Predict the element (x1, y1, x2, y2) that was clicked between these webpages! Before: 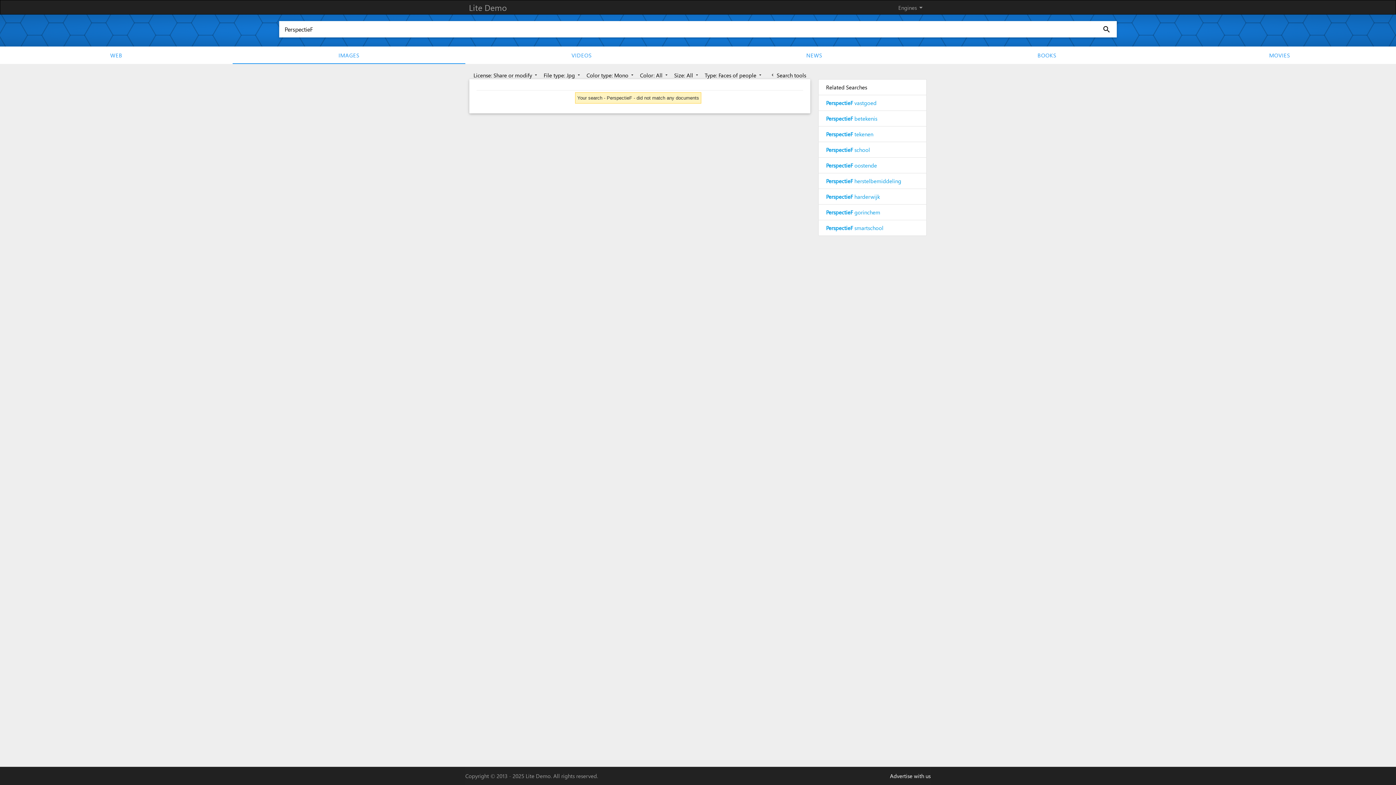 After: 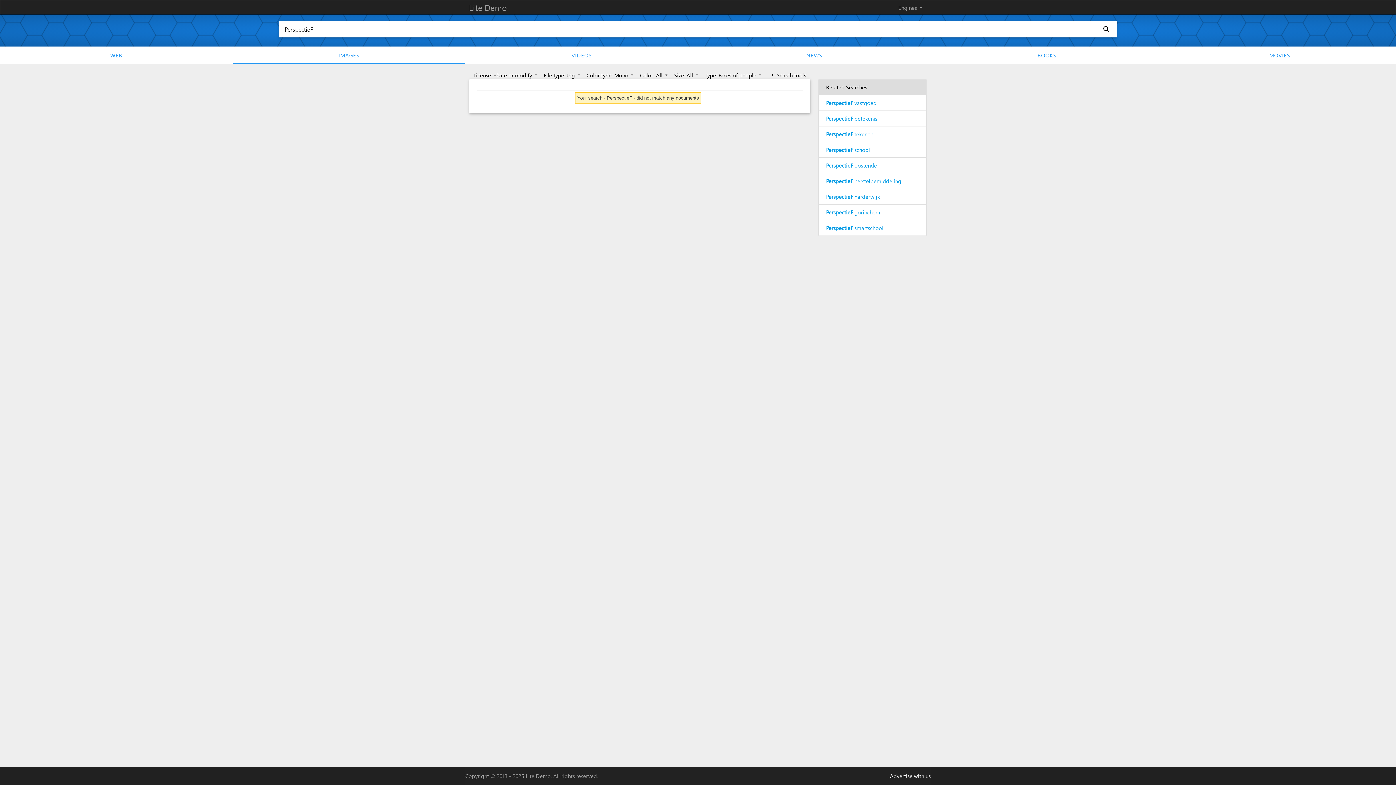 Action: bbox: (819, 79, 926, 95) label: Related Searches